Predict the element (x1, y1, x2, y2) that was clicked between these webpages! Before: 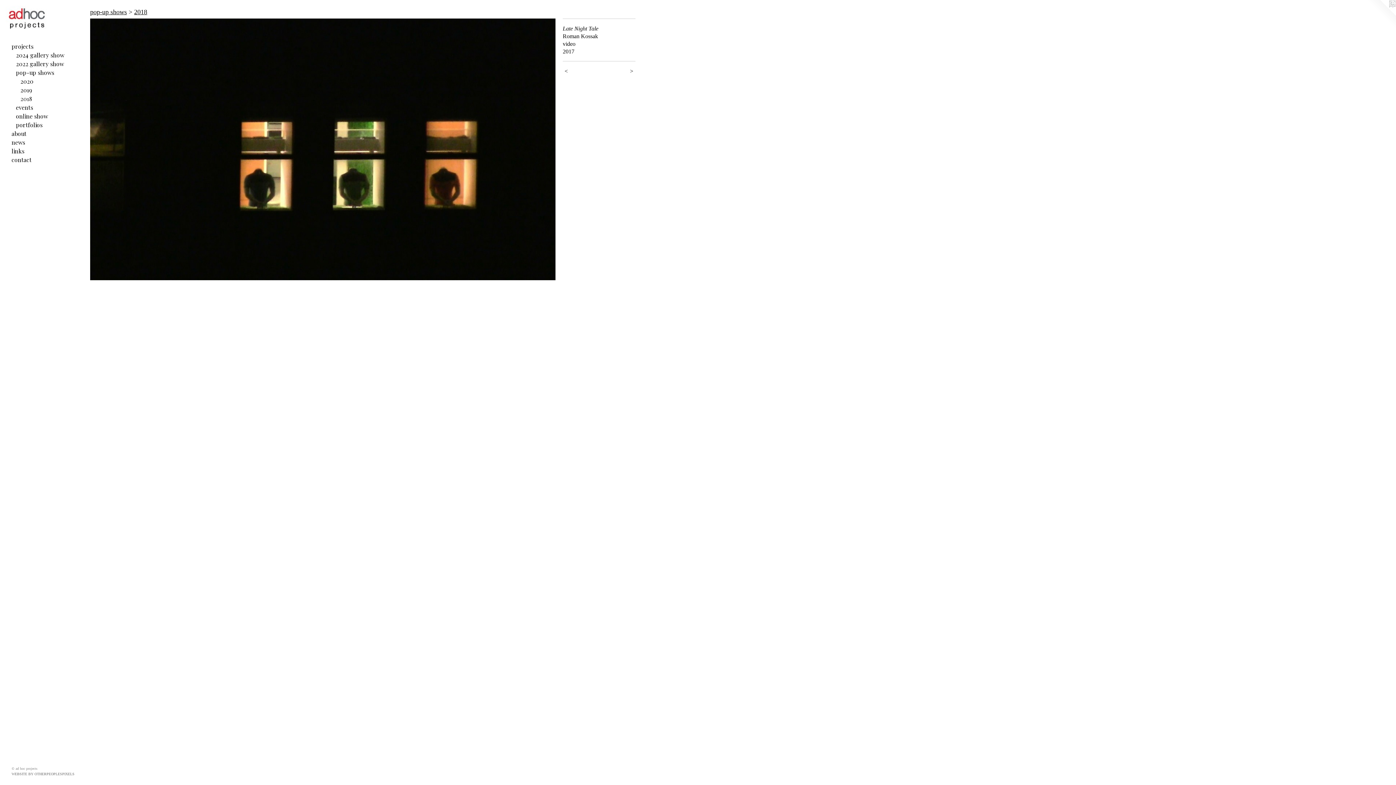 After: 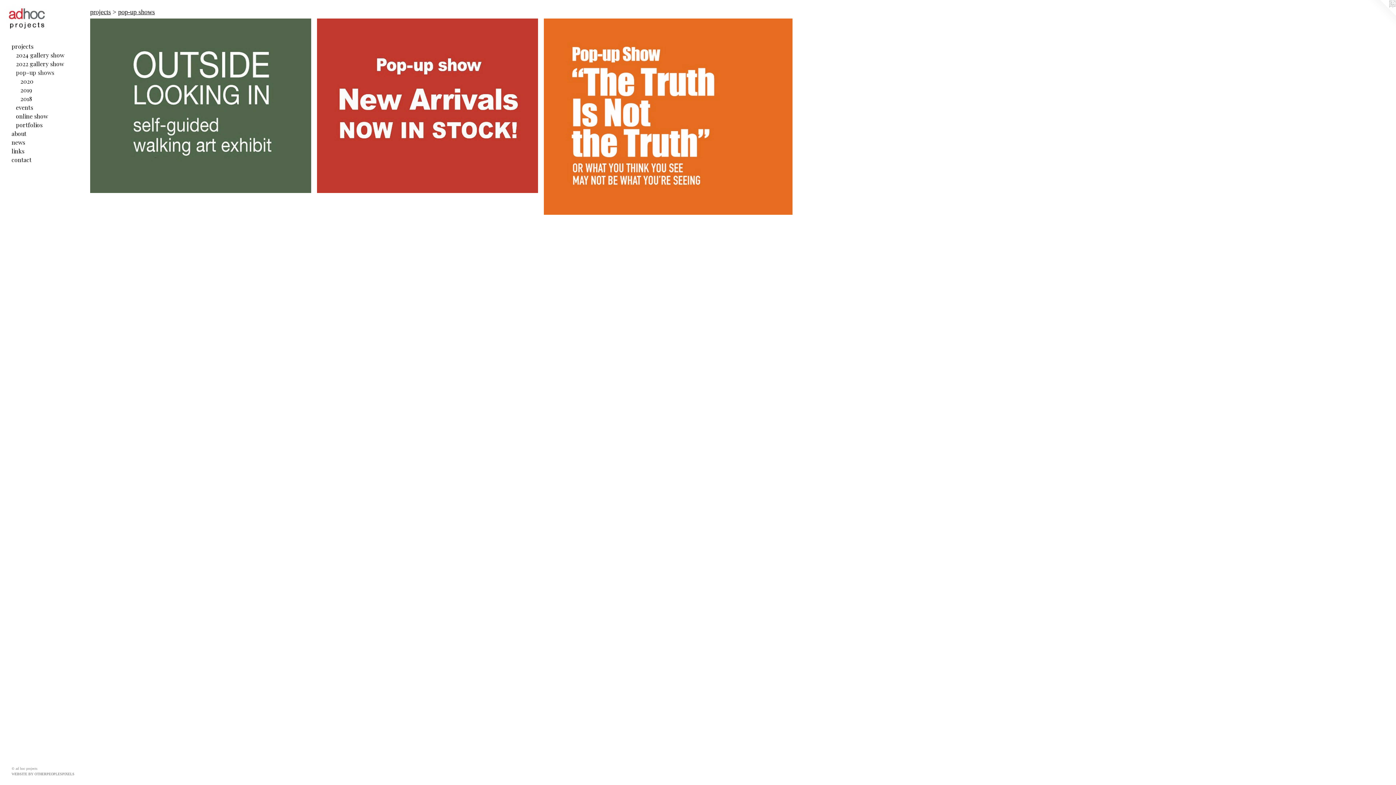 Action: bbox: (16, 68, 84, 77) label: pop-up shows